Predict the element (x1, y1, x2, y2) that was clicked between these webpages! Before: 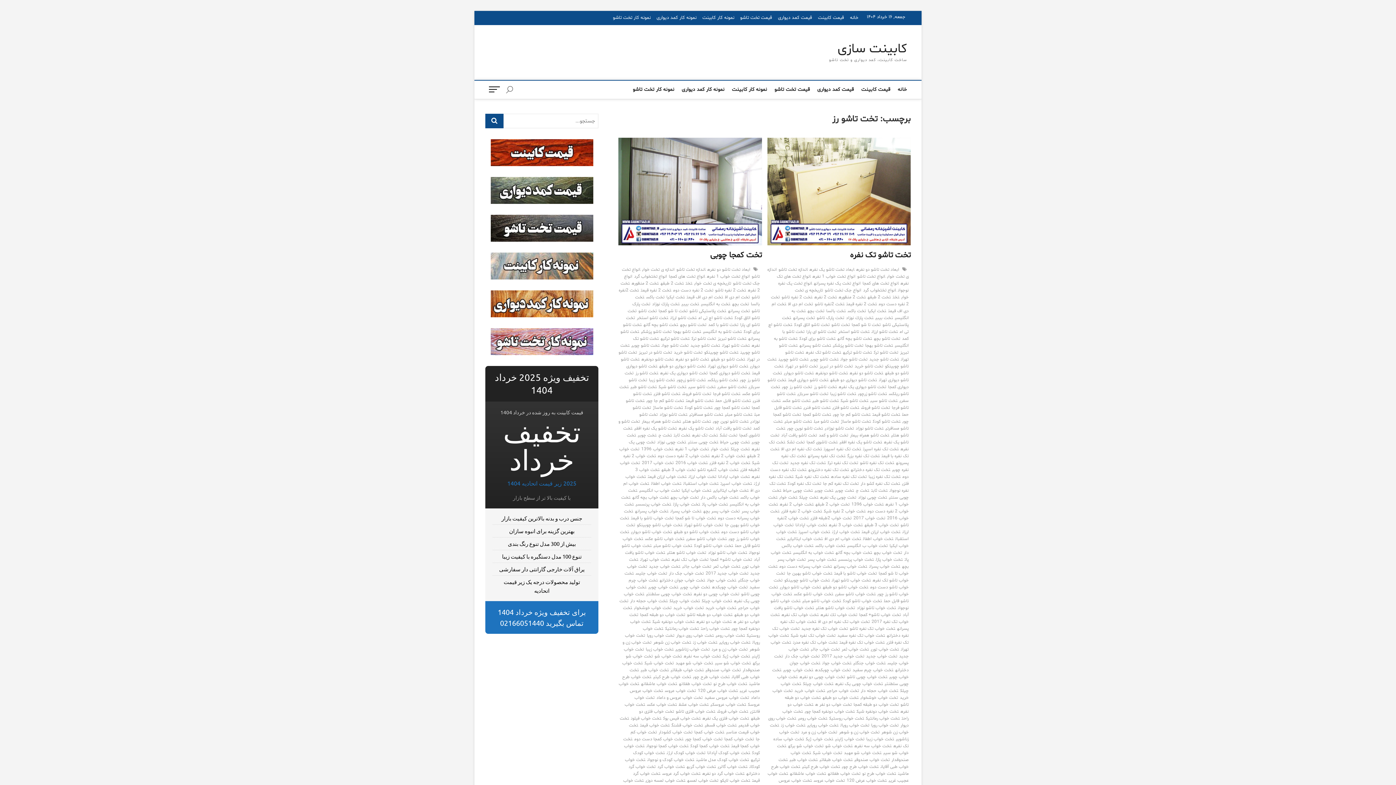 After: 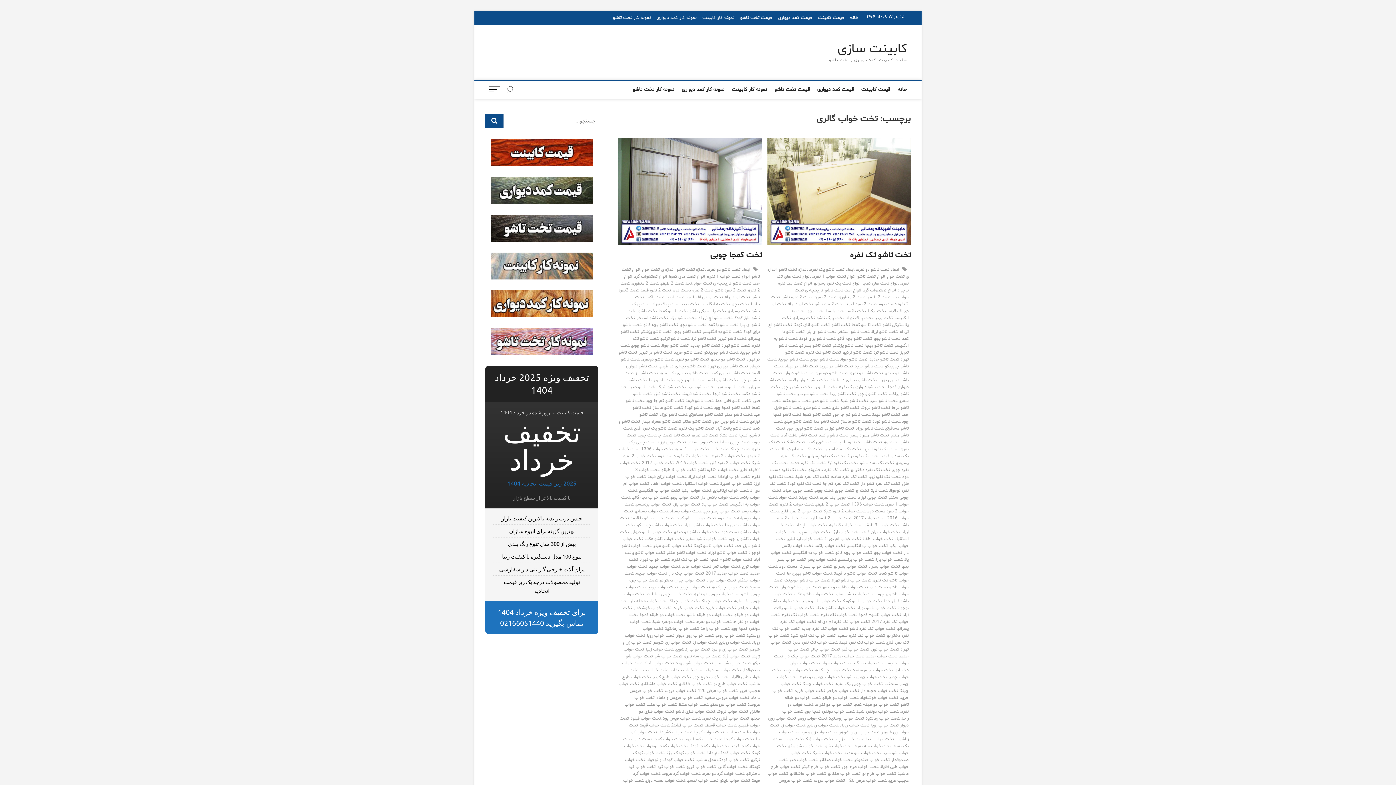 Action: label: تخت خواب گالری bbox: (717, 764, 749, 772)